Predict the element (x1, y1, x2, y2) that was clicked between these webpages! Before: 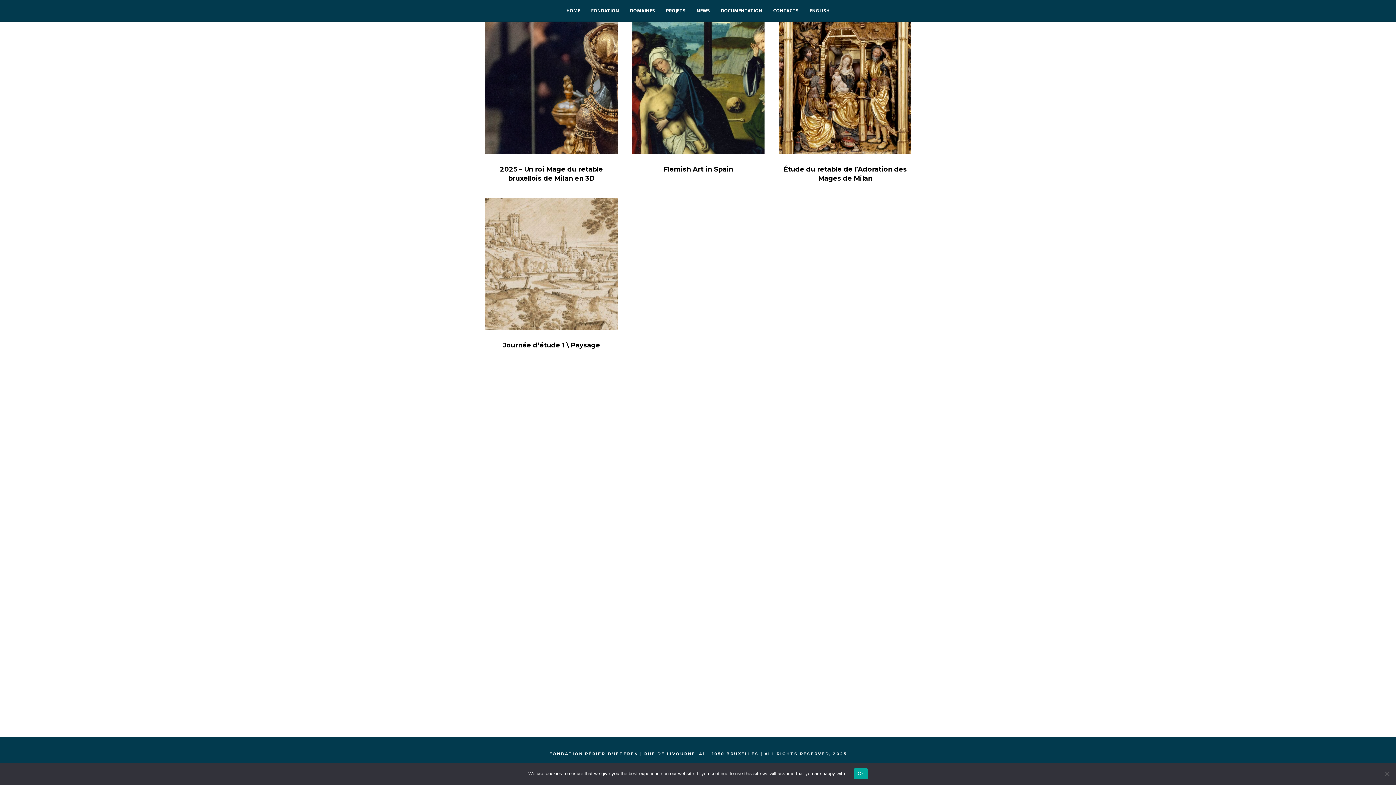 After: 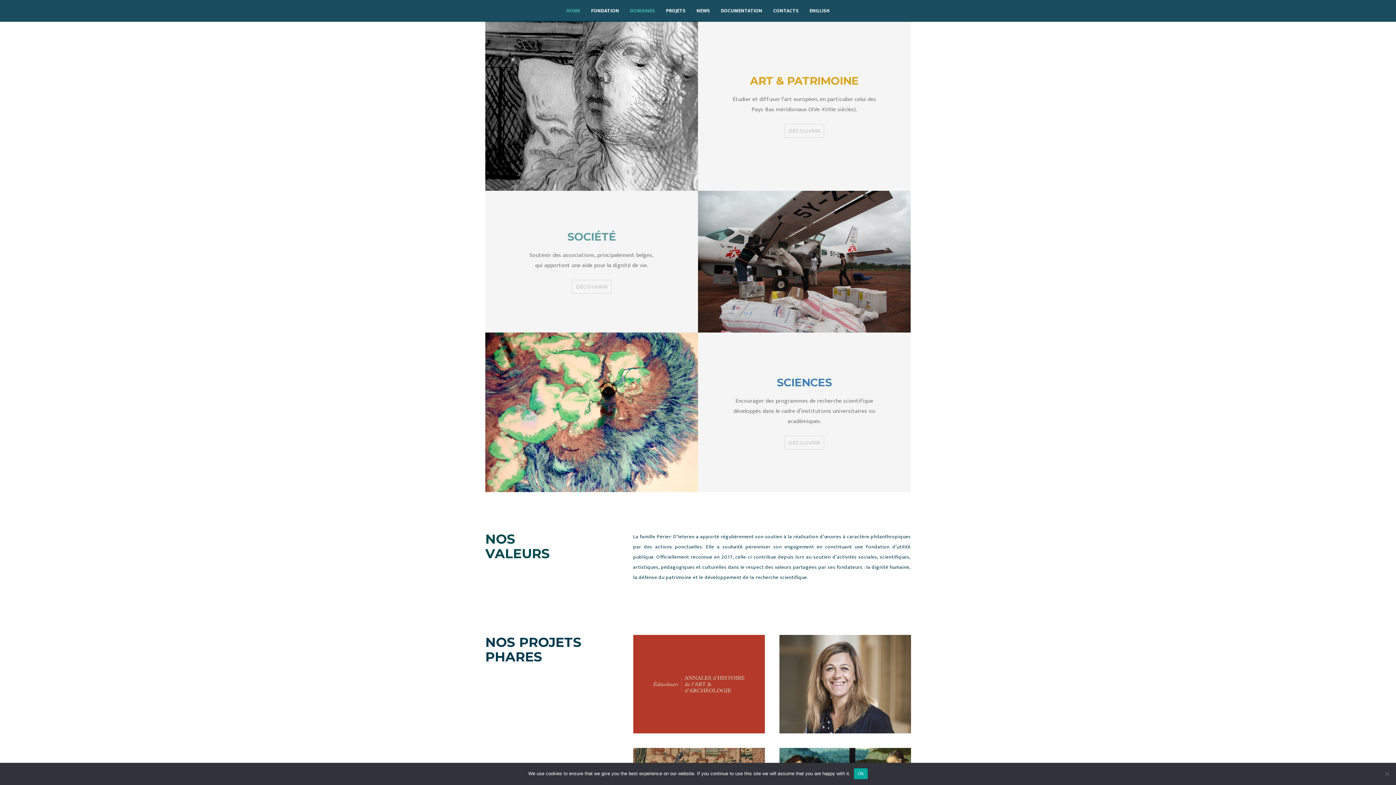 Action: bbox: (624, 0, 660, 21) label: DOMAINES